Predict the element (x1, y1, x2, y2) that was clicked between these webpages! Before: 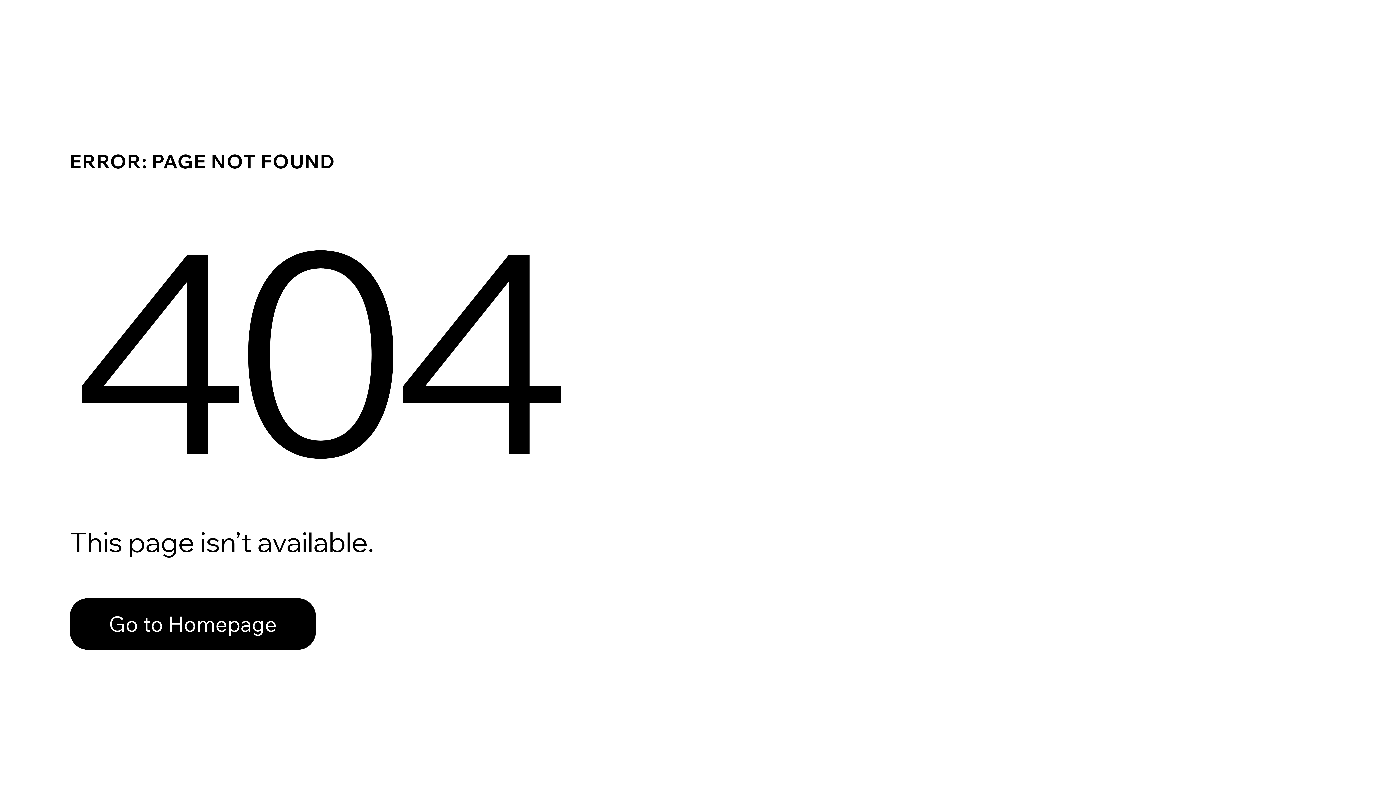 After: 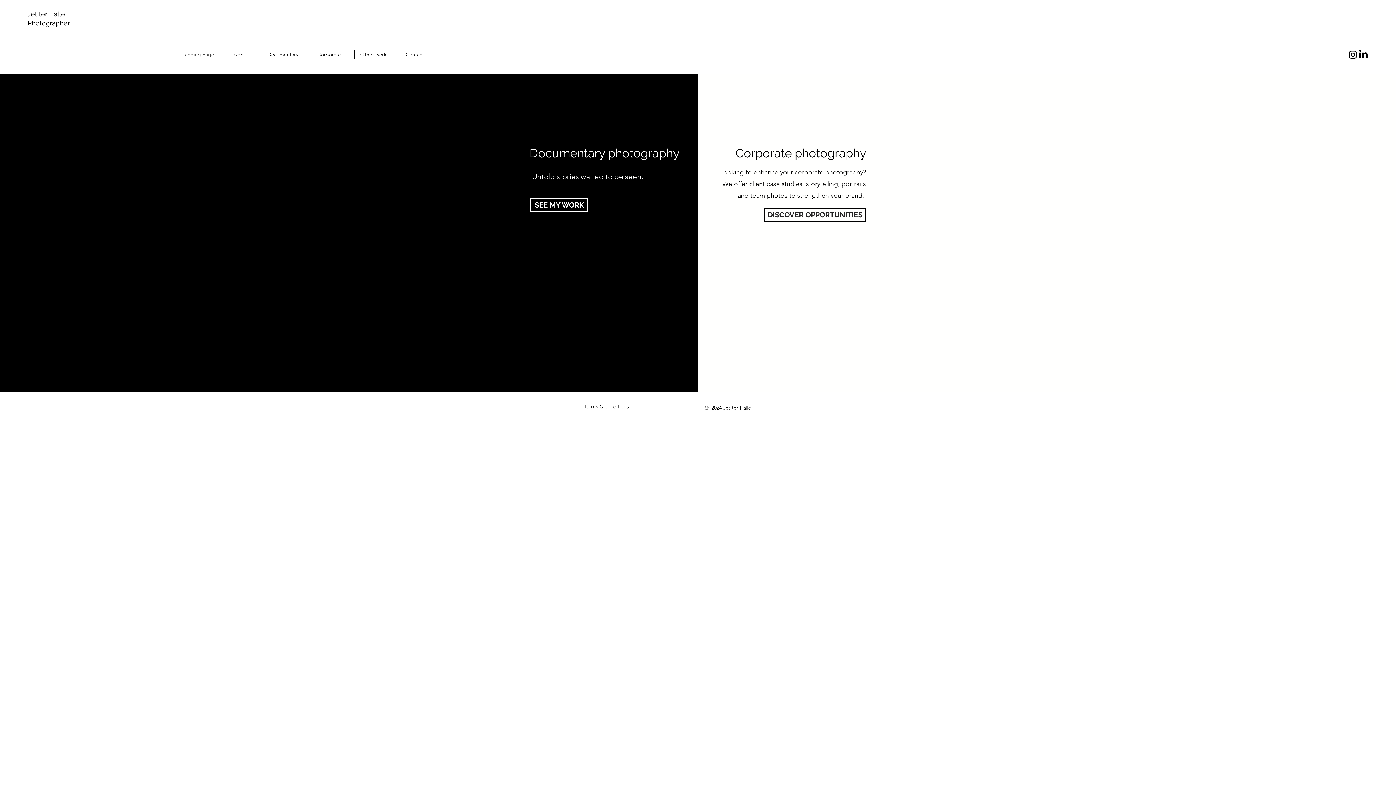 Action: label: Go to Homepage bbox: (69, 598, 316, 650)